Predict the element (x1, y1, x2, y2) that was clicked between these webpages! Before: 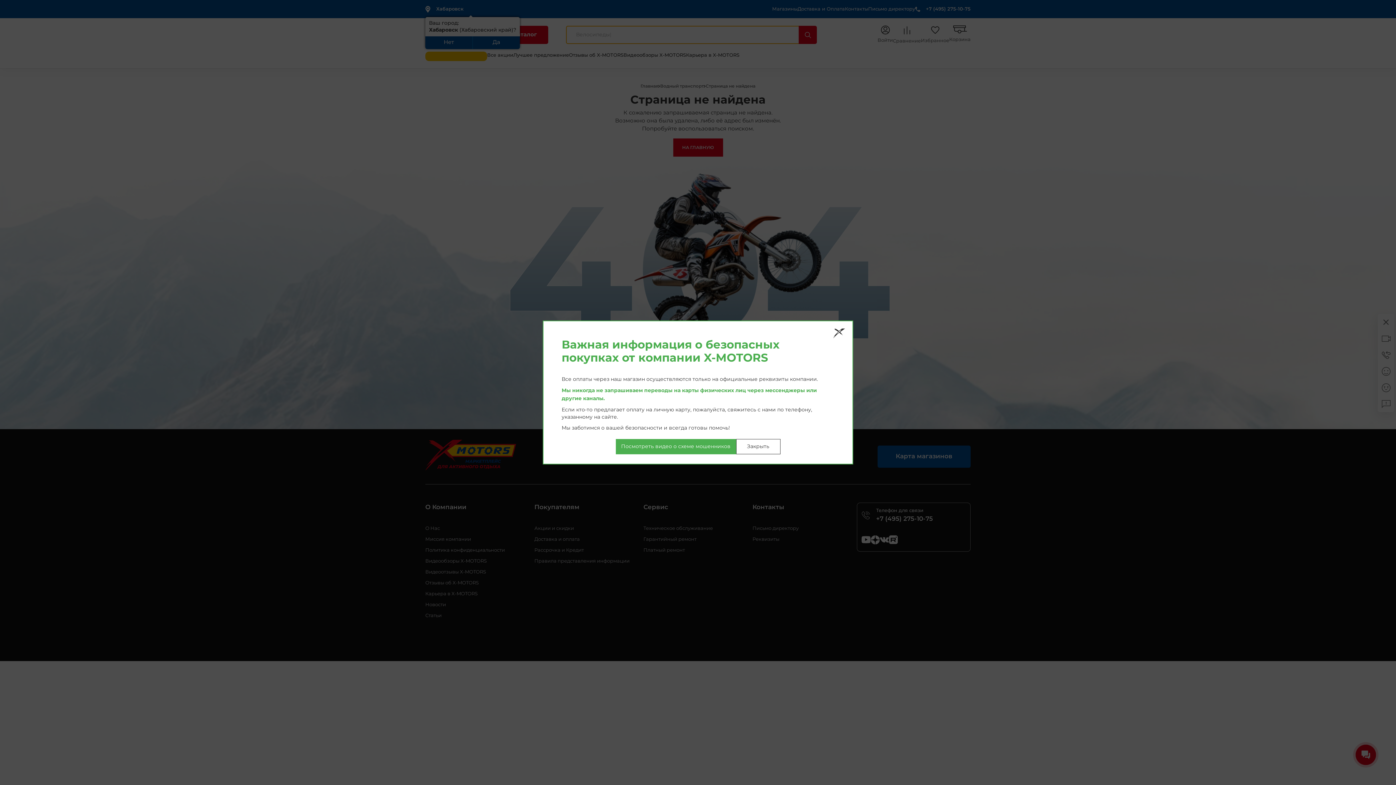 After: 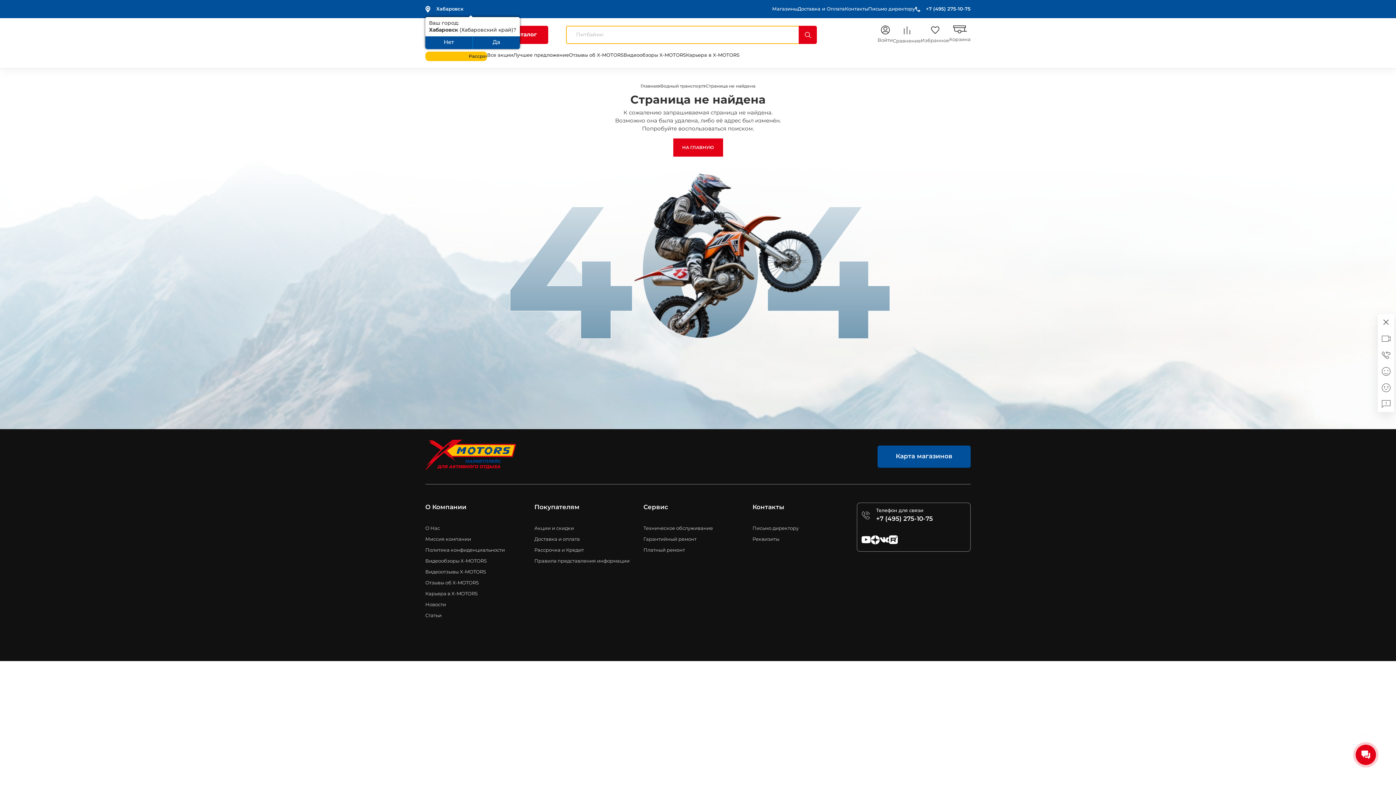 Action: bbox: (736, 439, 780, 454) label: Закрыть